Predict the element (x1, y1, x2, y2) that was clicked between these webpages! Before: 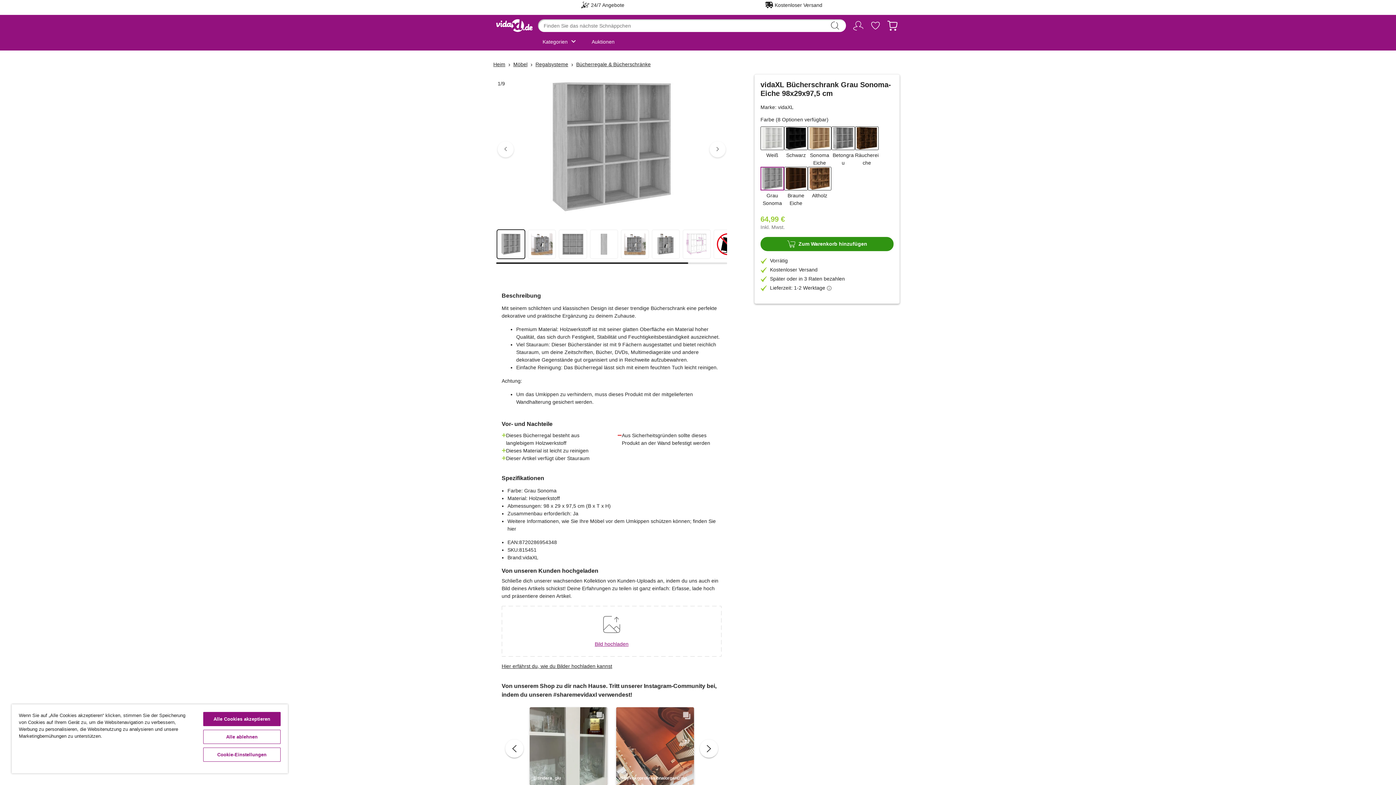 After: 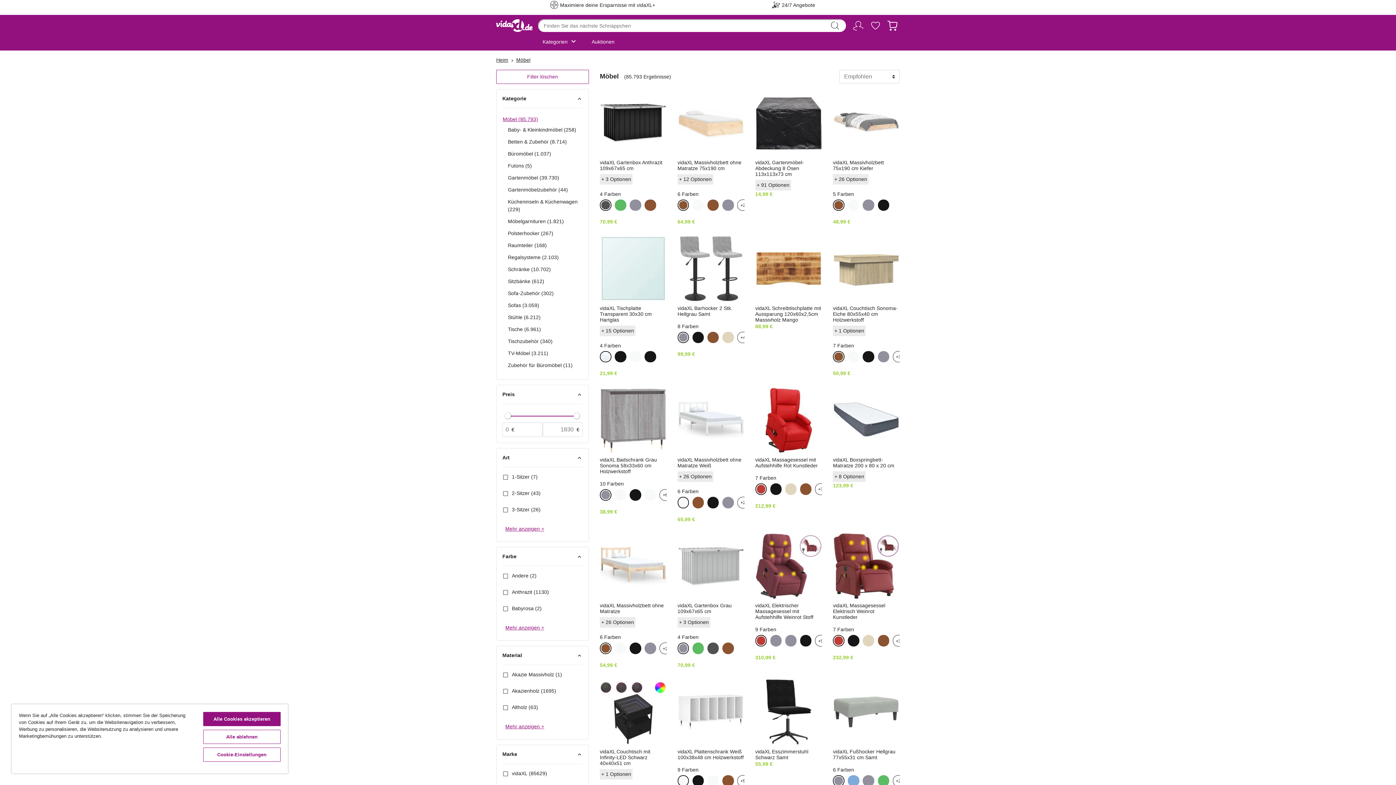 Action: bbox: (513, 60, 527, 68) label: Möbel